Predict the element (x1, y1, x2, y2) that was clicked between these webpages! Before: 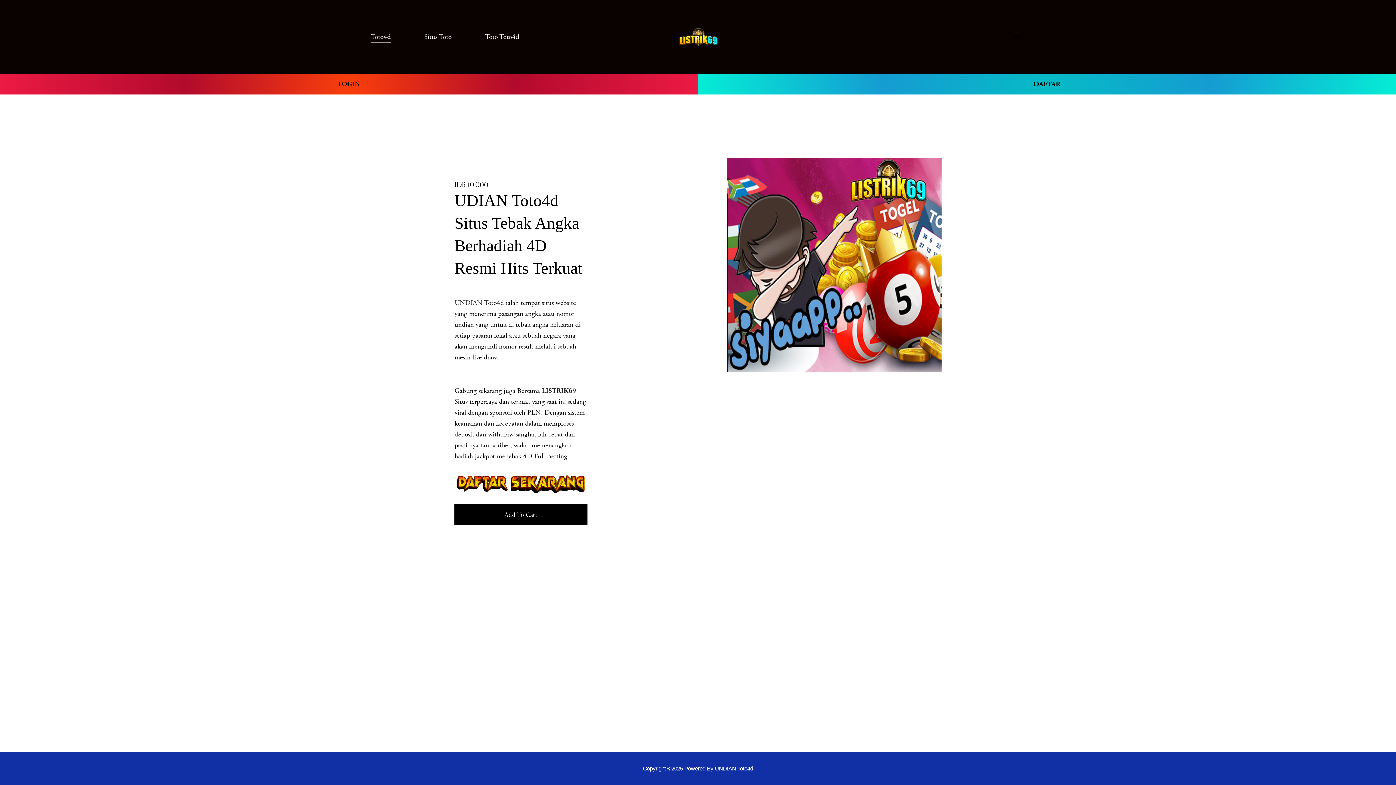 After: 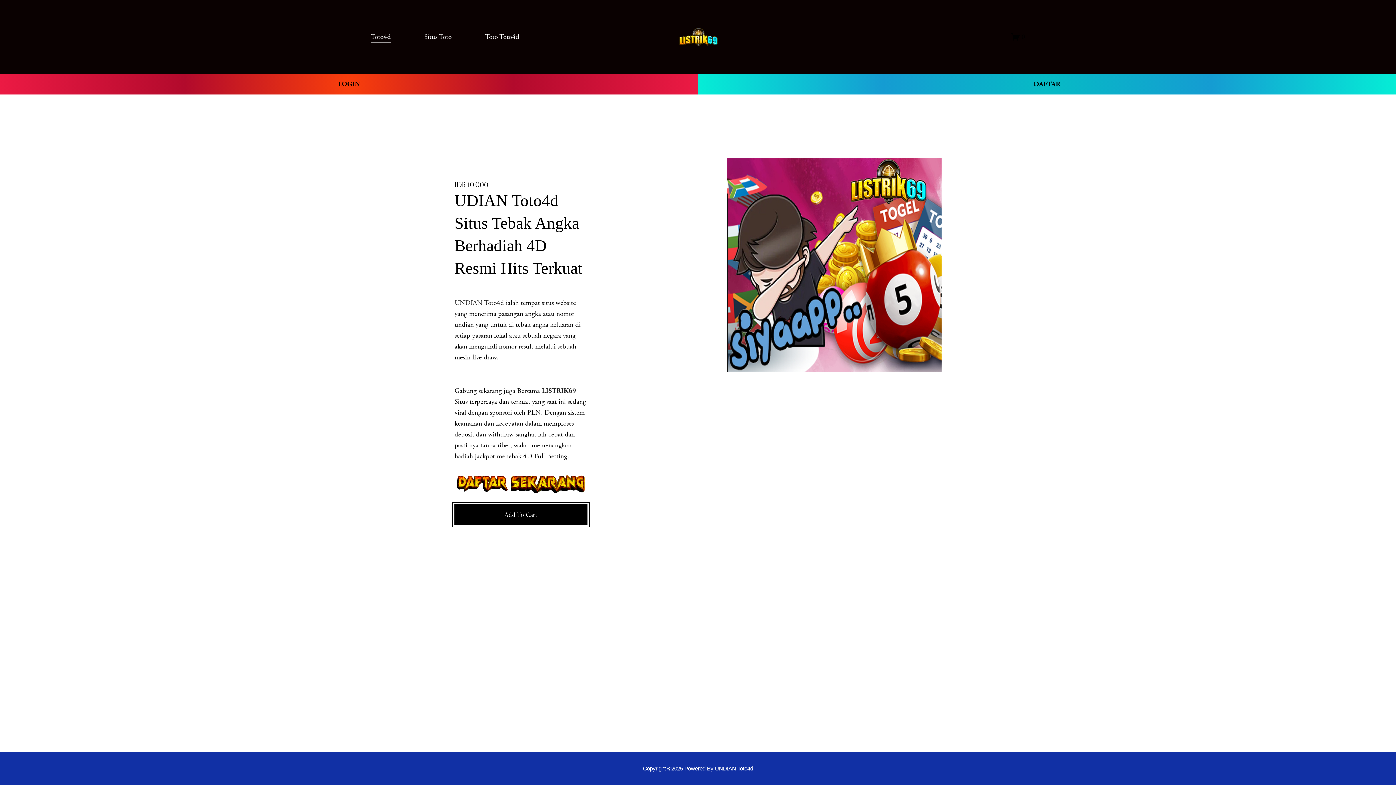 Action: label: Add To Cart bbox: (454, 504, 587, 525)